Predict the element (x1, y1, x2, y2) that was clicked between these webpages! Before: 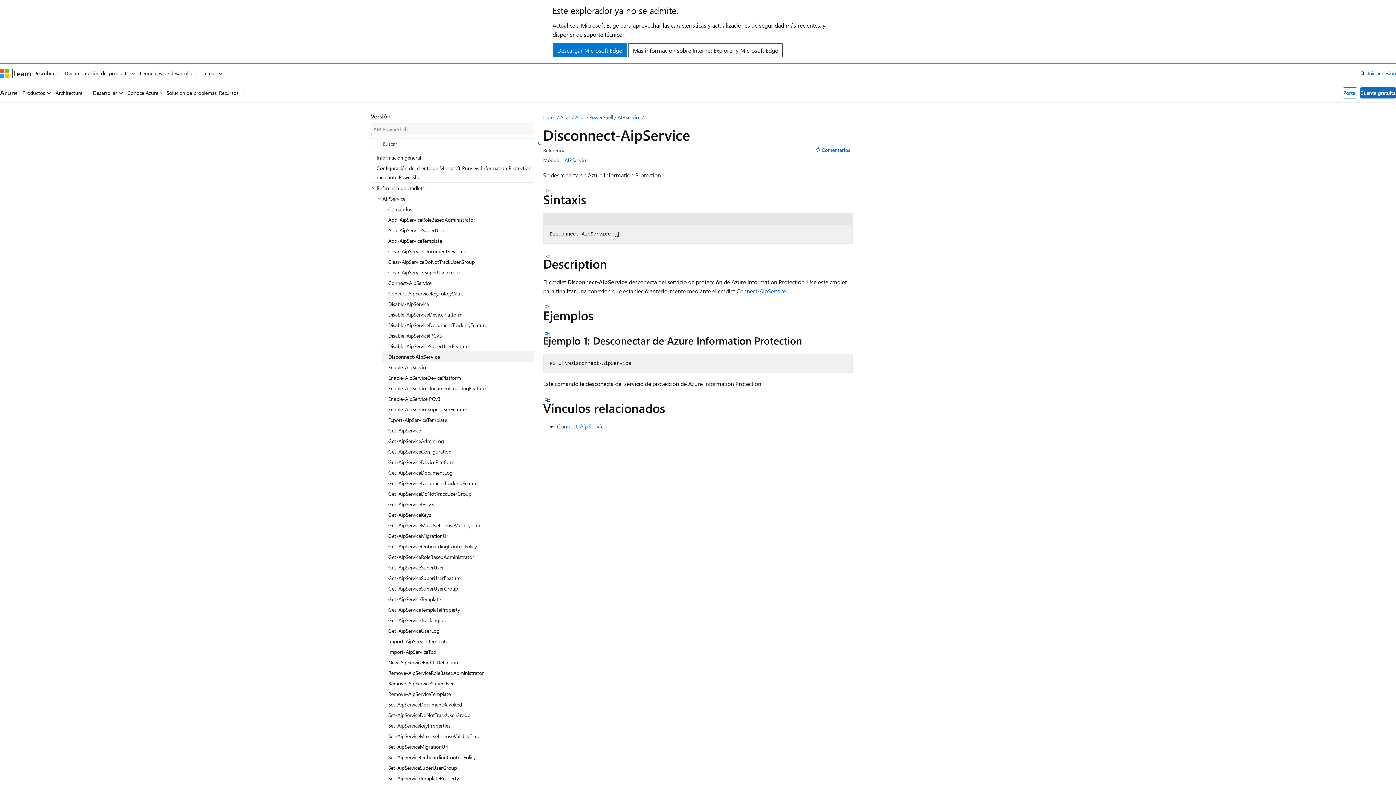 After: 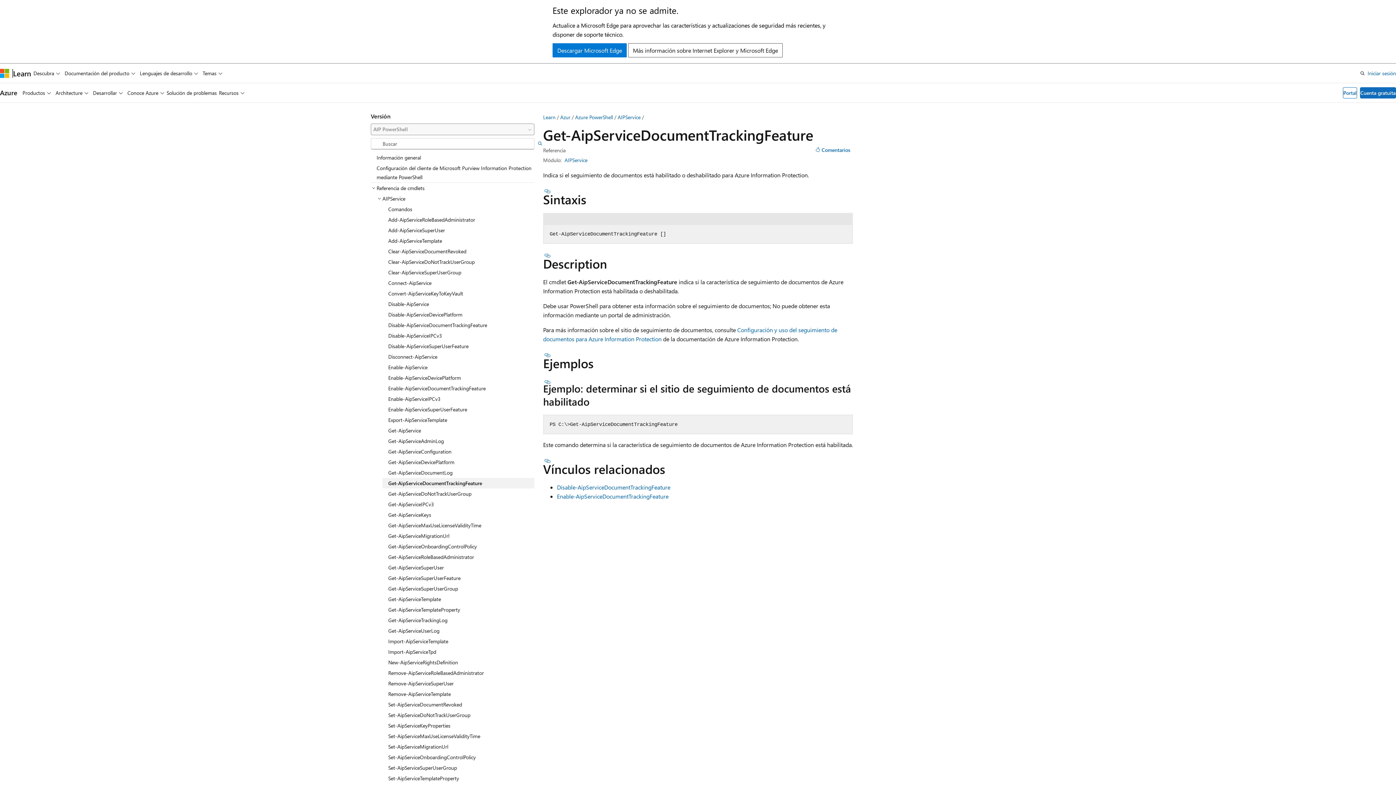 Action: label: Get-AipServiceDocumentTrackingFeature bbox: (382, 478, 534, 488)